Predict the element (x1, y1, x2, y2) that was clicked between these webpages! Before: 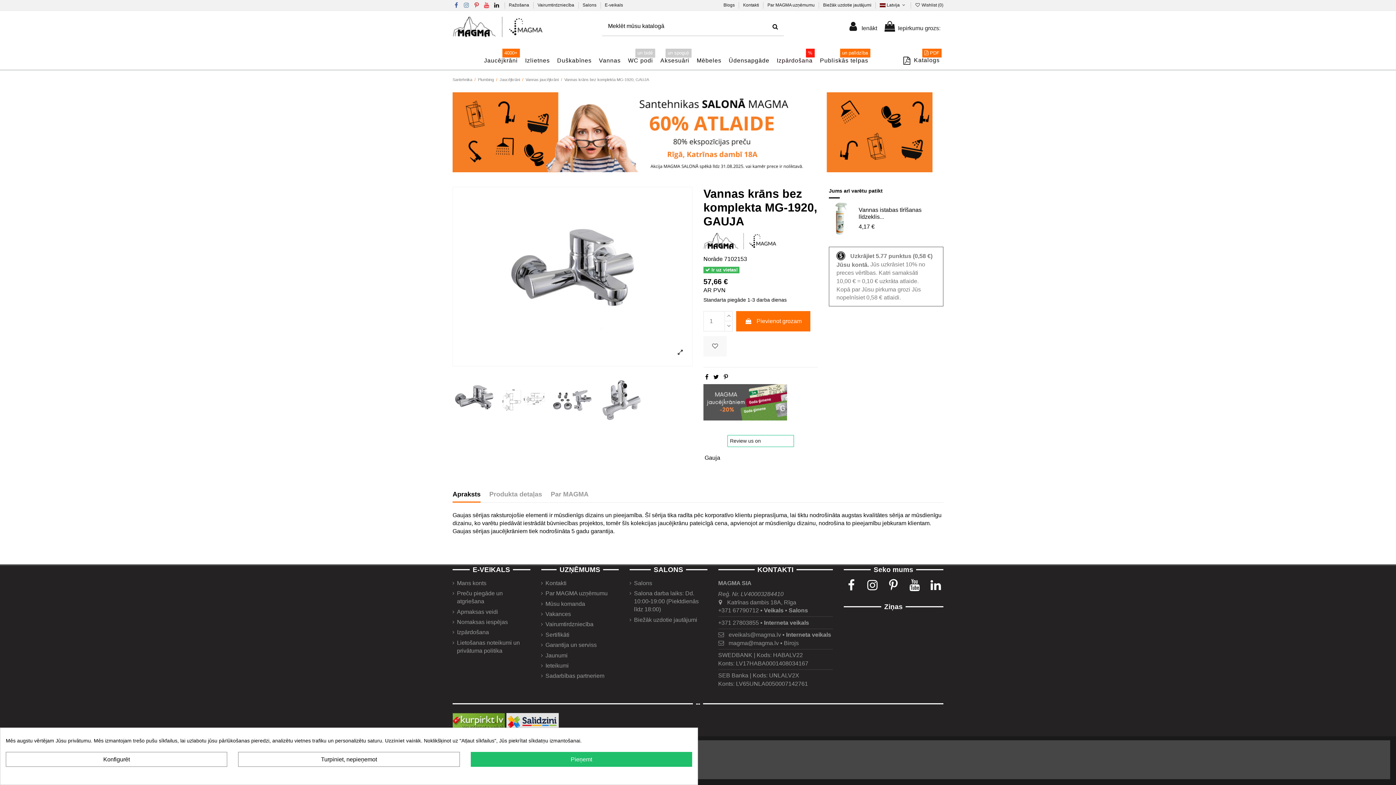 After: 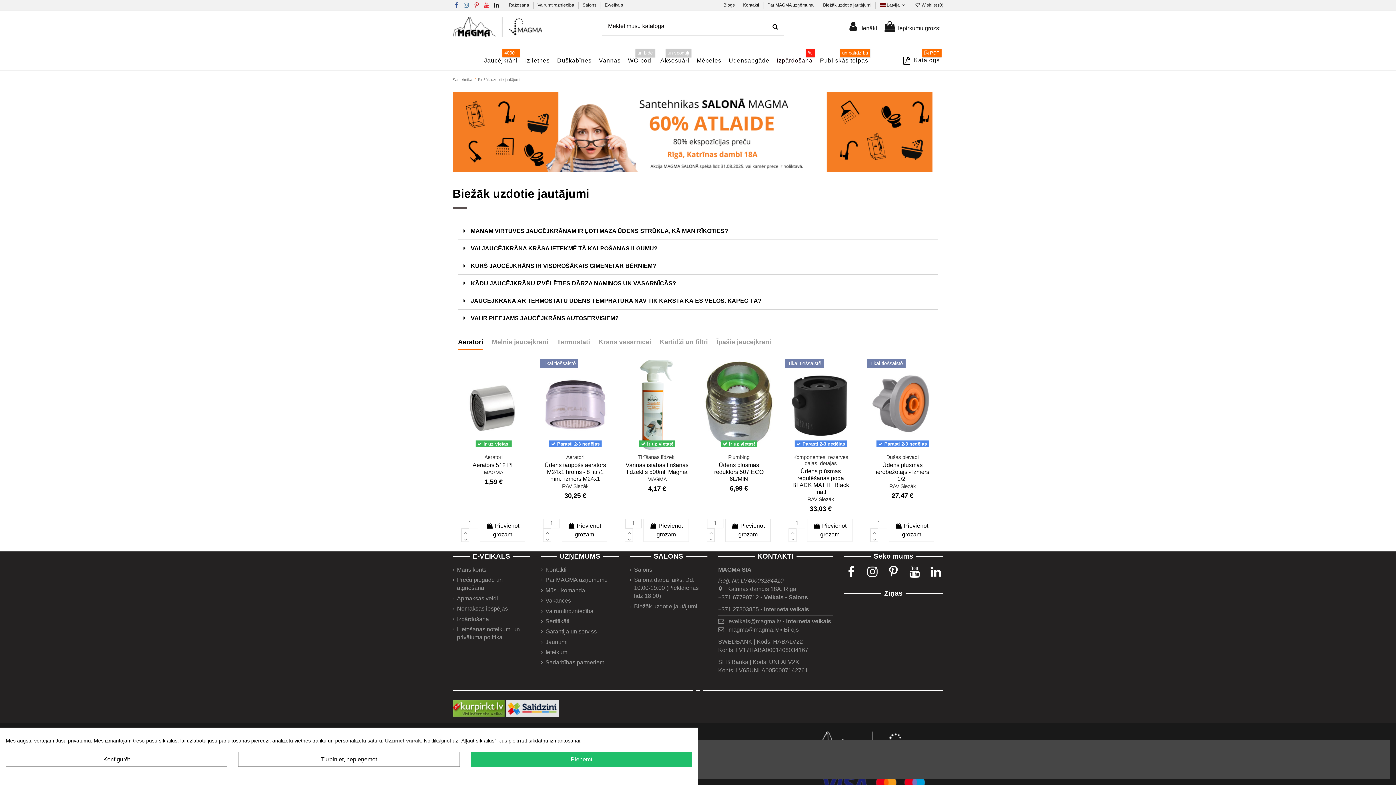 Action: label: Biežāk uzdotie jautājumi bbox: (629, 616, 697, 624)